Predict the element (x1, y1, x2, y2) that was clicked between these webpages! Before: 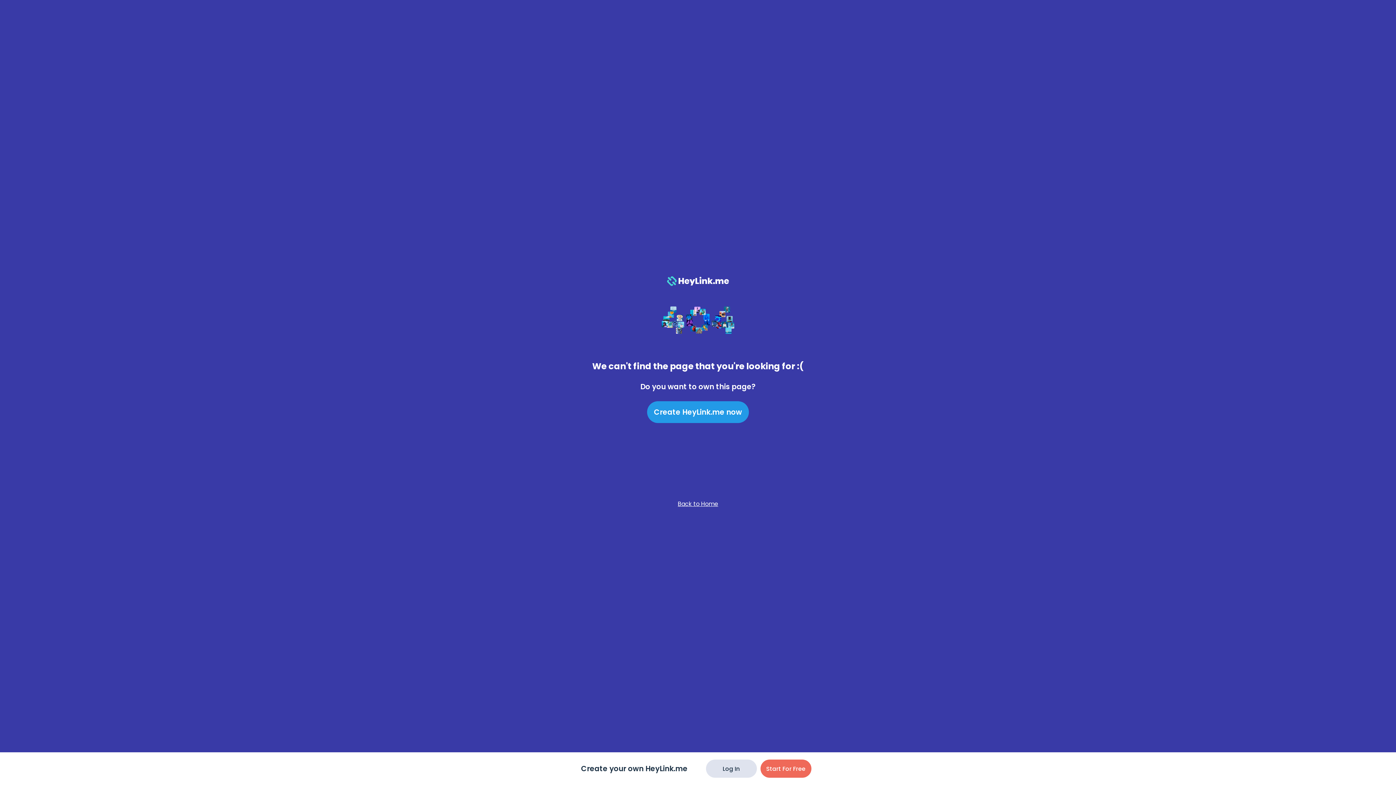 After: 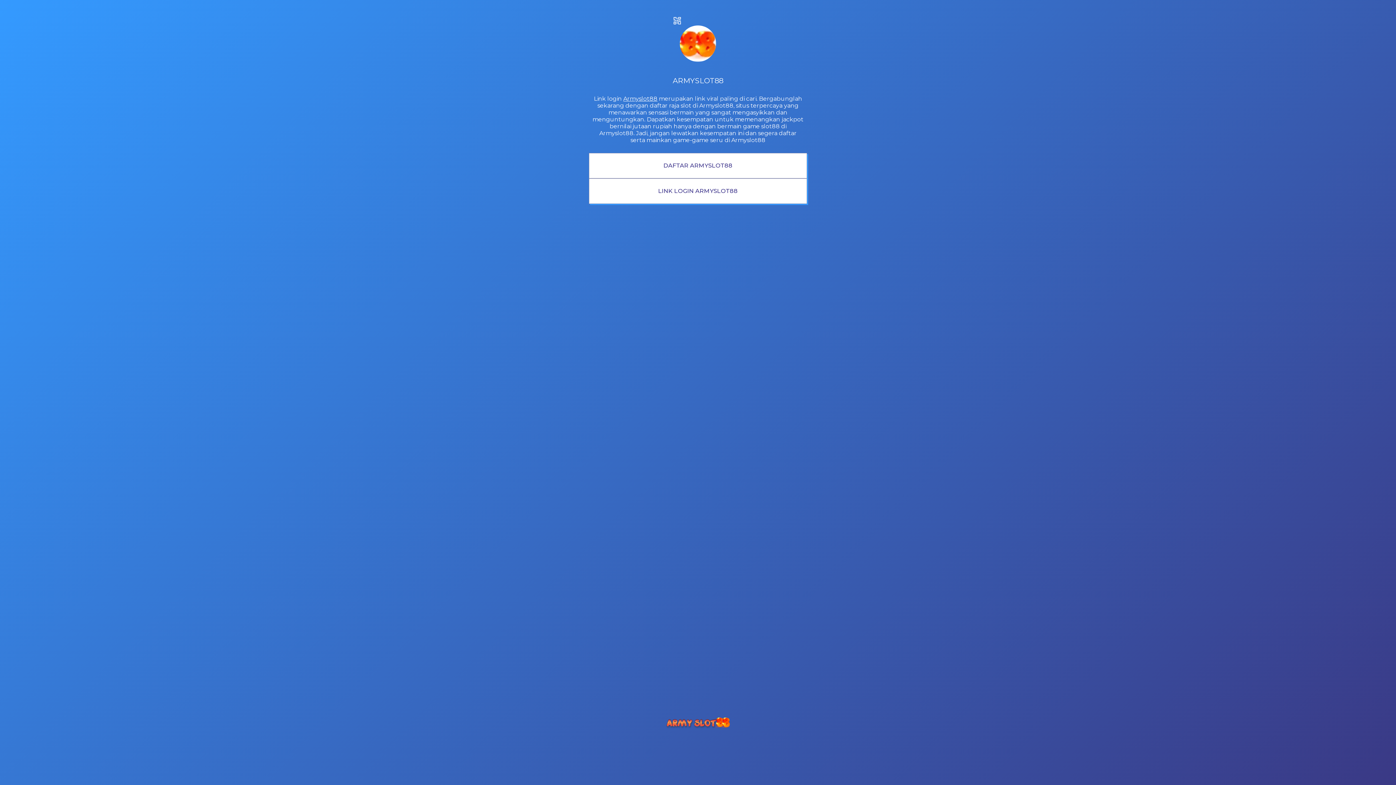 Action: bbox: (667, 495, 729, 512) label: Back to Home